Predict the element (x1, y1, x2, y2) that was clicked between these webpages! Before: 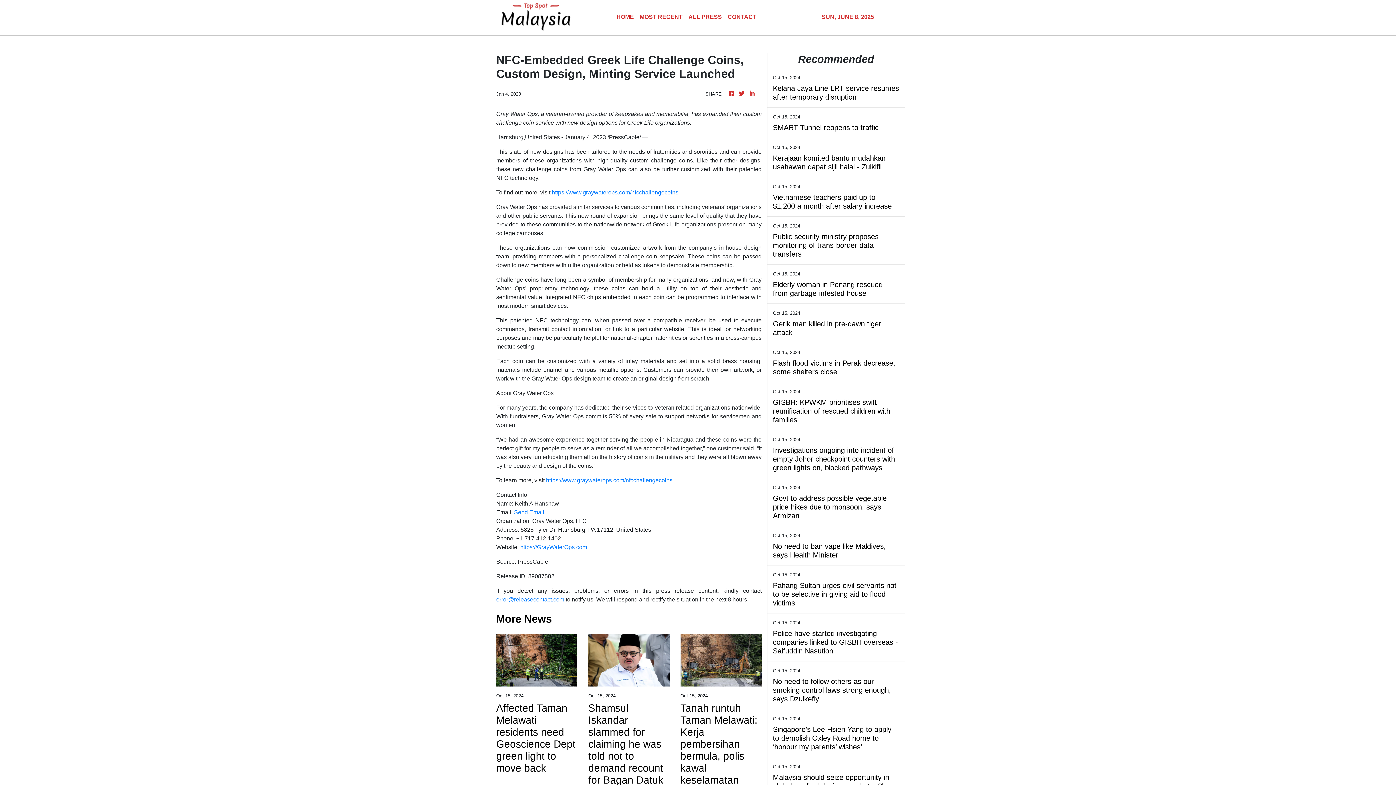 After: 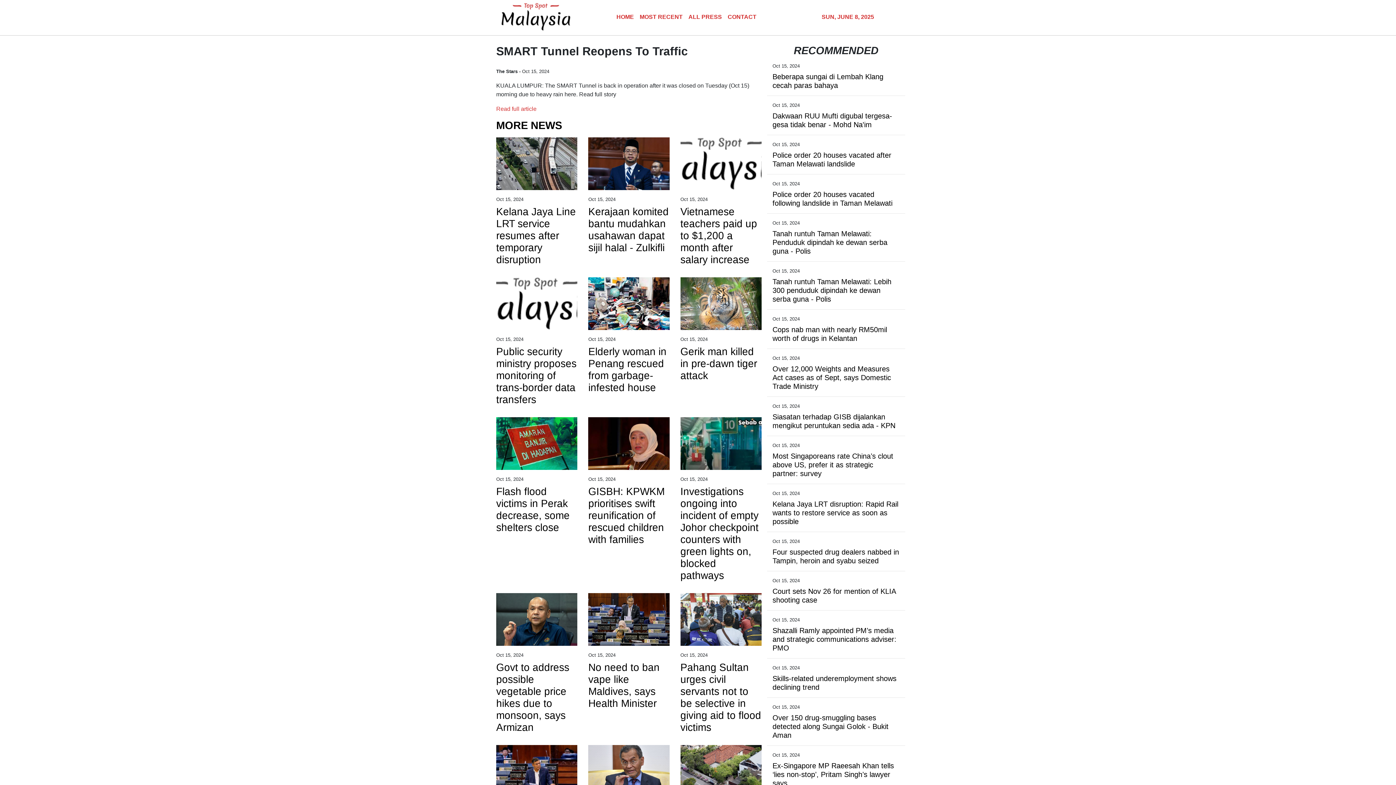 Action: label: SMART Tunnel reopens to traffic bbox: (773, 123, 878, 132)